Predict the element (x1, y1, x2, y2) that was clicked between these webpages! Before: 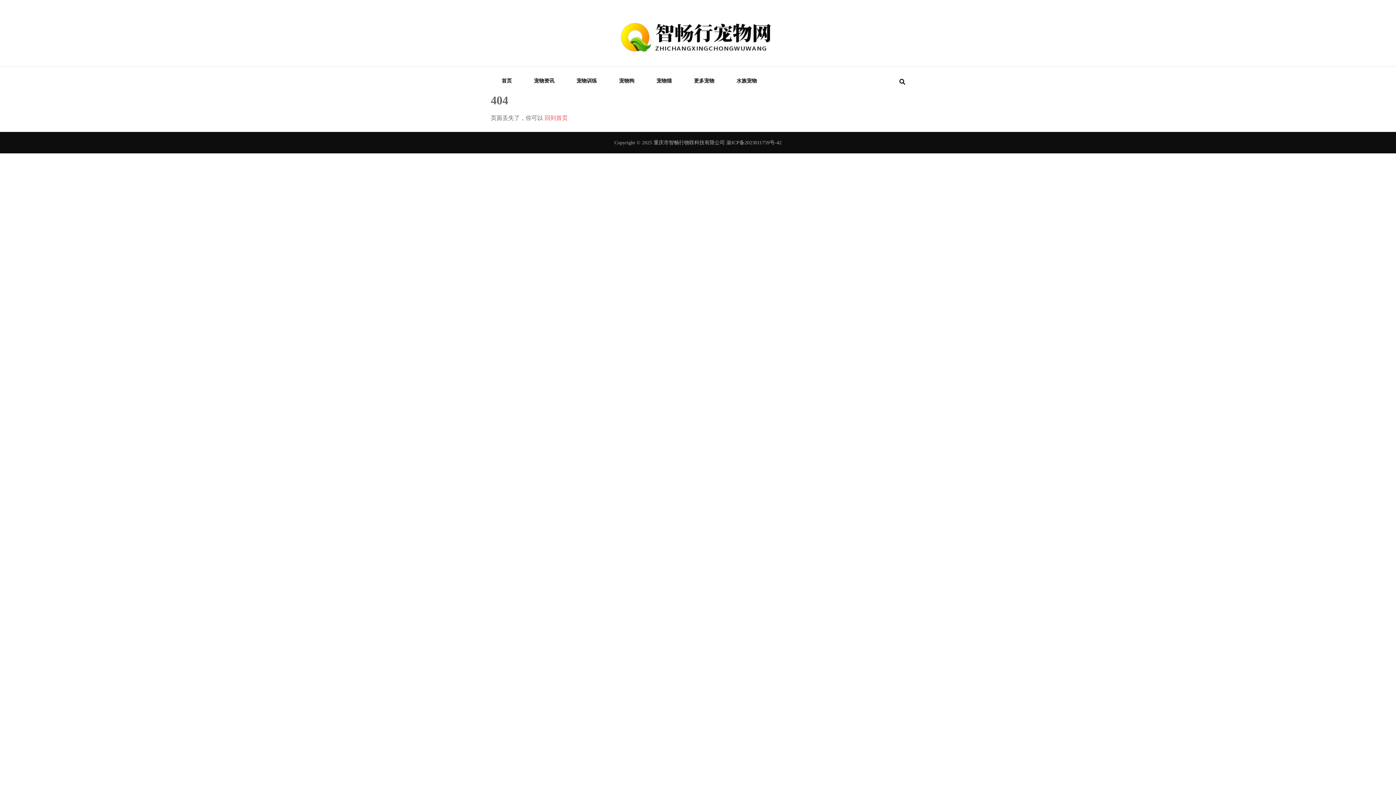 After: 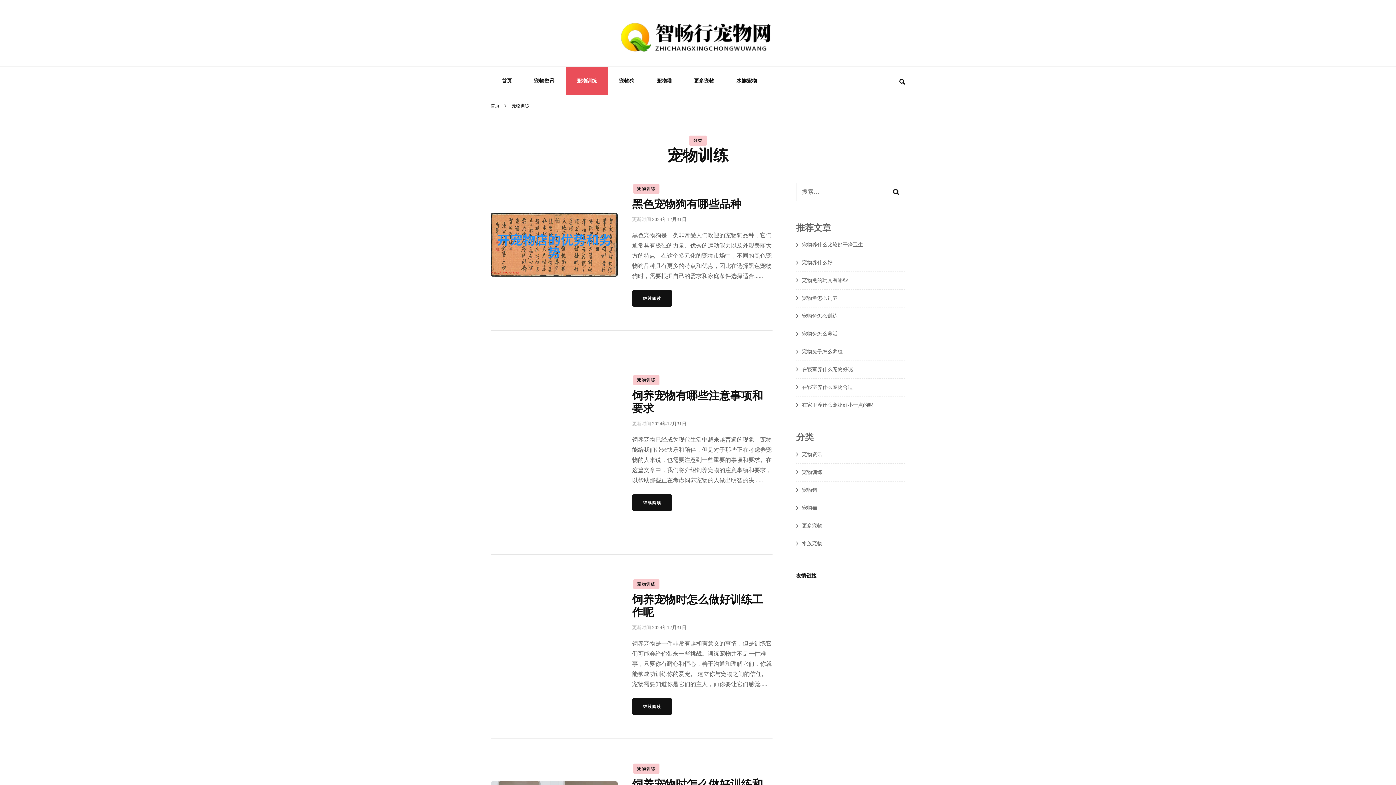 Action: bbox: (565, 66, 608, 95) label: 宠物训练